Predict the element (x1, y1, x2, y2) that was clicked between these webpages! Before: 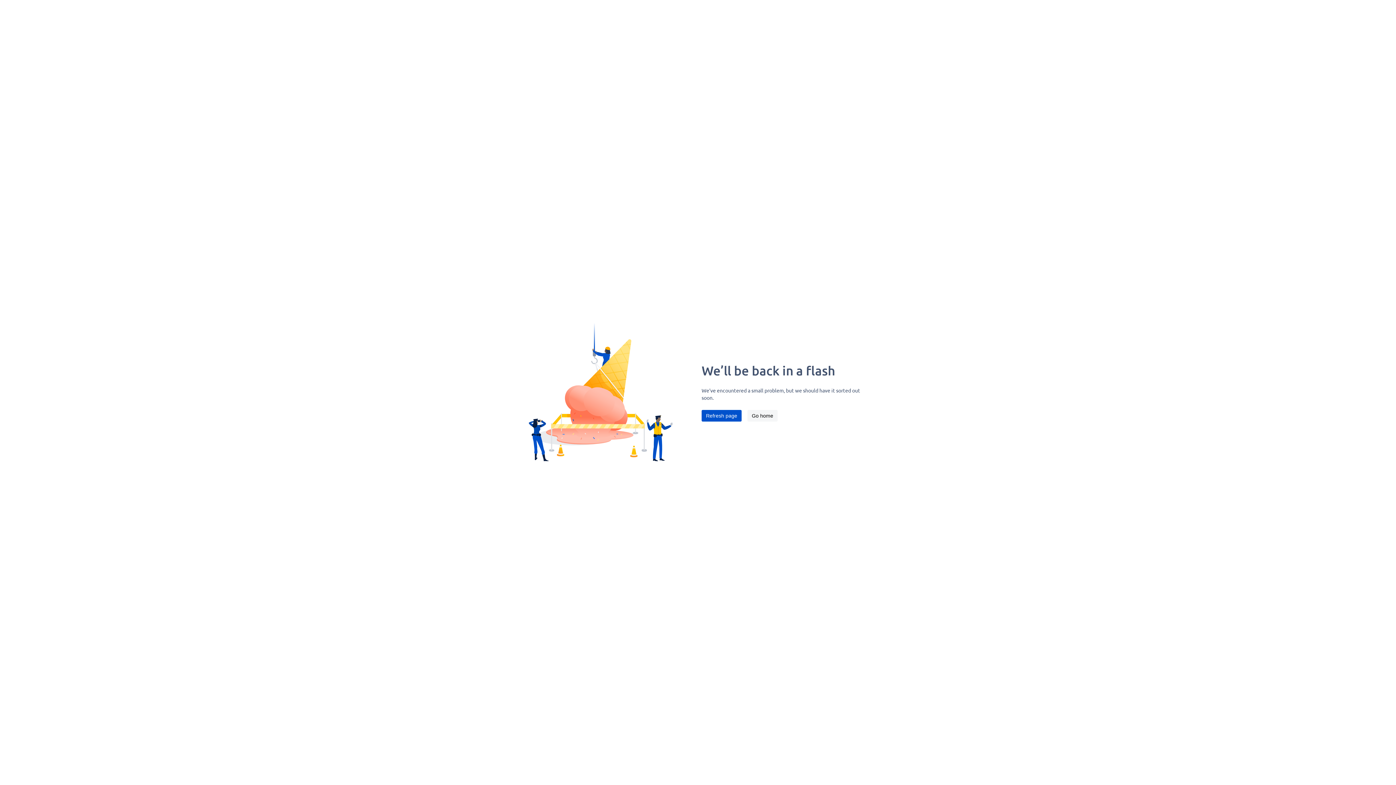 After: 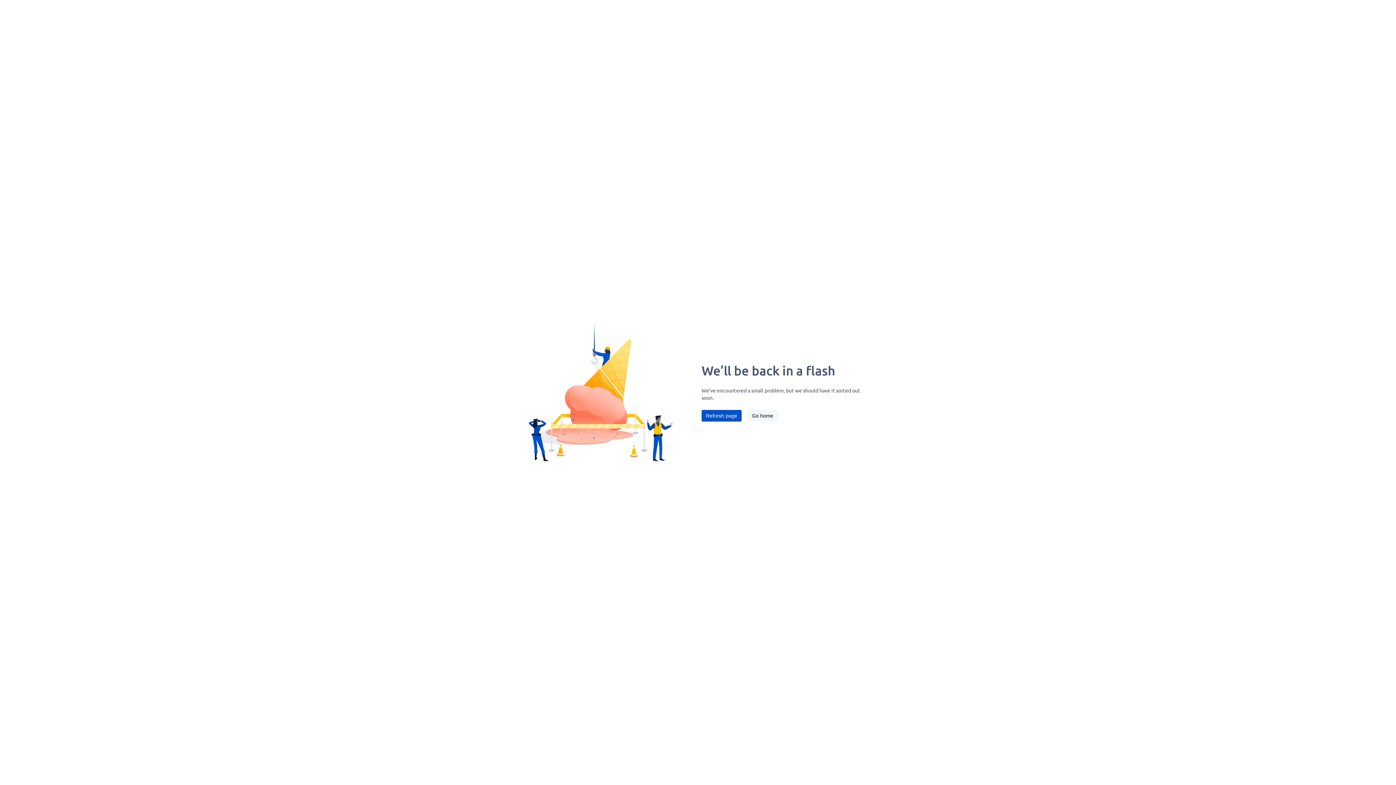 Action: bbox: (701, 410, 741, 421) label: Refresh page